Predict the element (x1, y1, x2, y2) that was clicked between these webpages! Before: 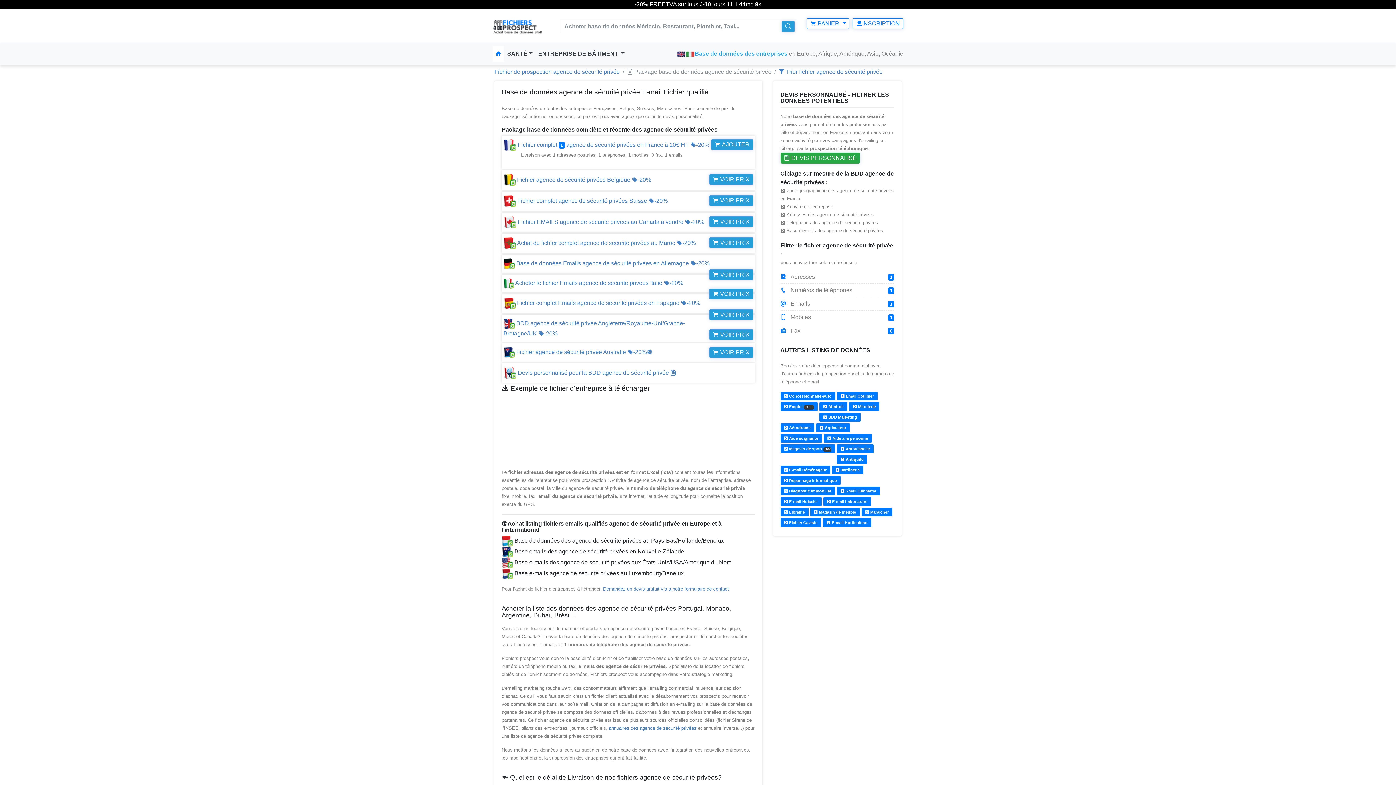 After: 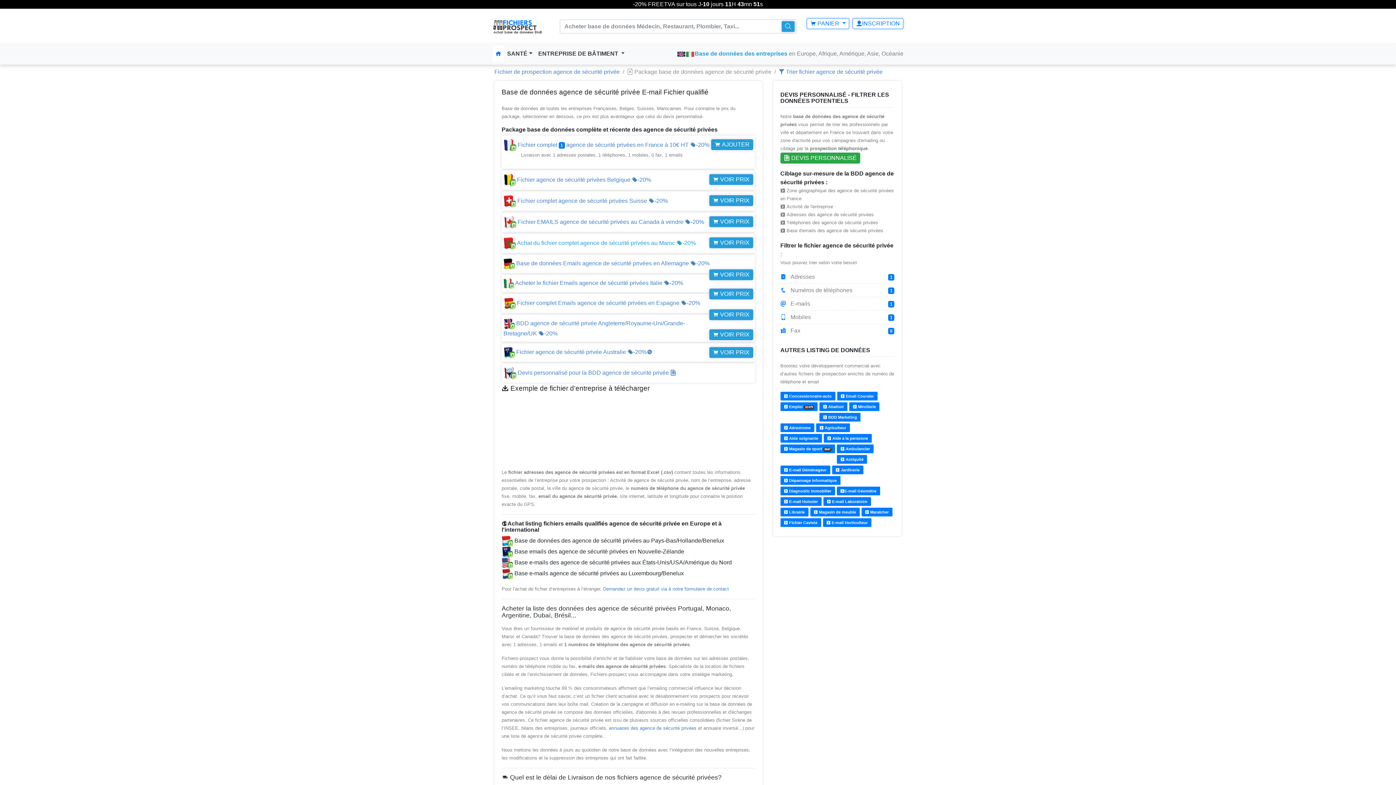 Action: label:  Achat du fichier complet agence de sécurité privées au Maroc -20%
 VOIR PRIX bbox: (503, 239, 696, 246)